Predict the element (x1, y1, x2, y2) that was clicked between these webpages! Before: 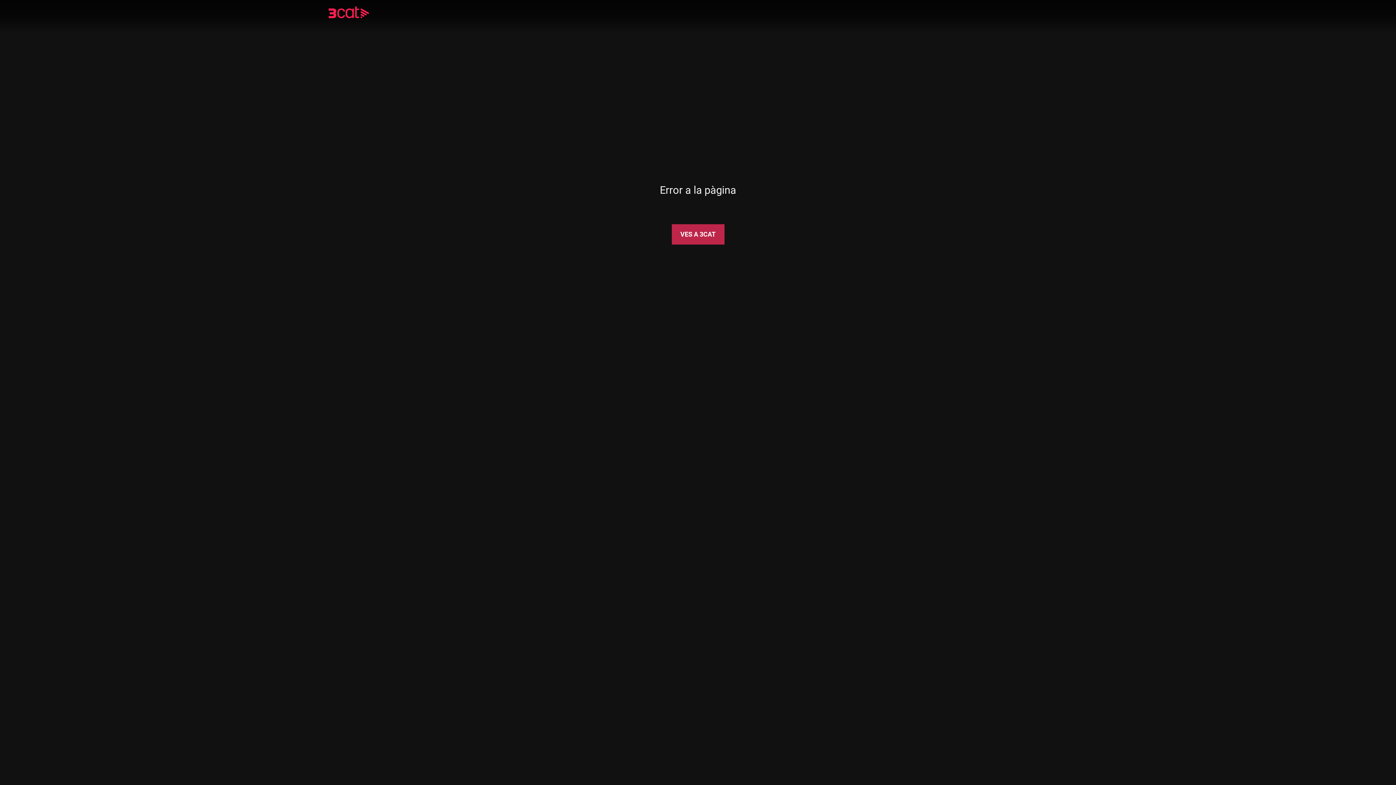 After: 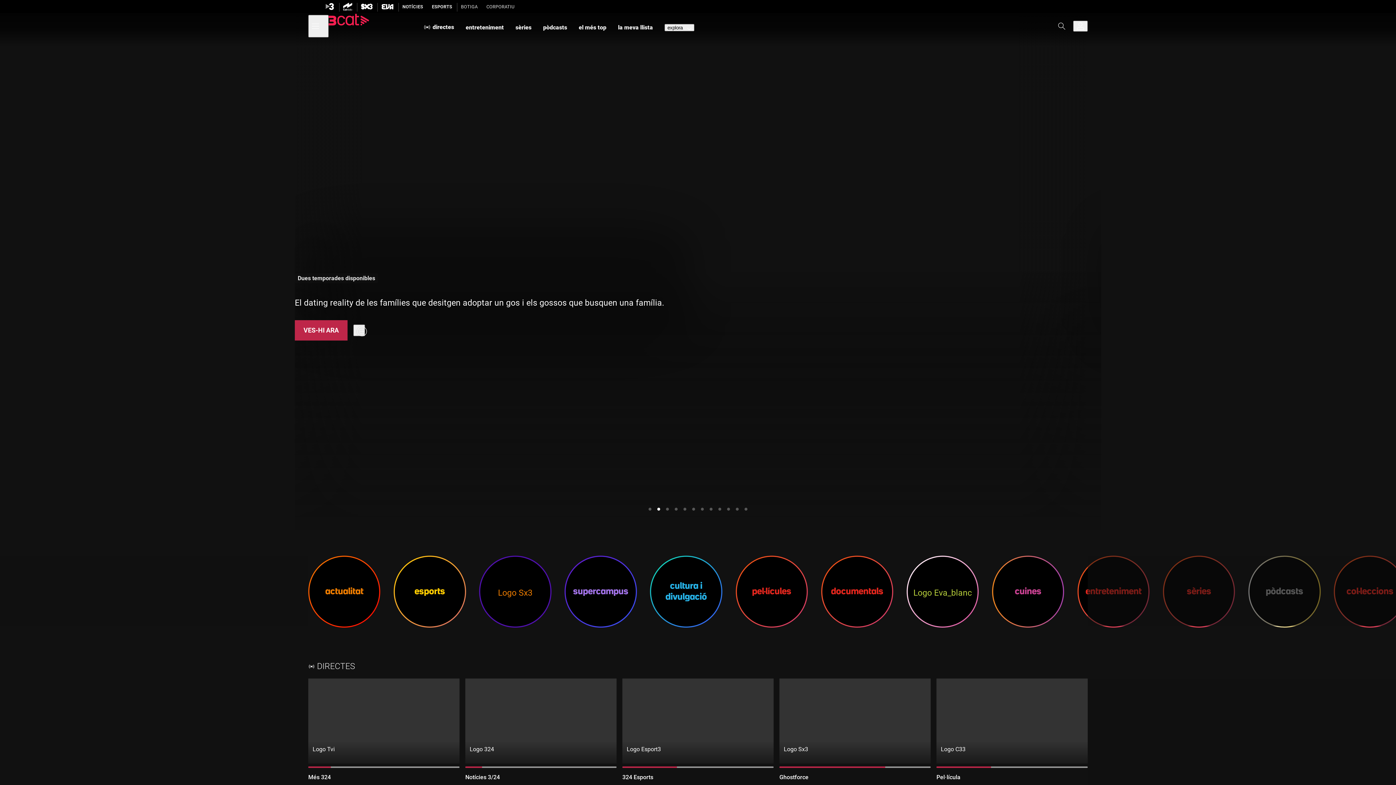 Action: bbox: (328, 8, 390, 18)